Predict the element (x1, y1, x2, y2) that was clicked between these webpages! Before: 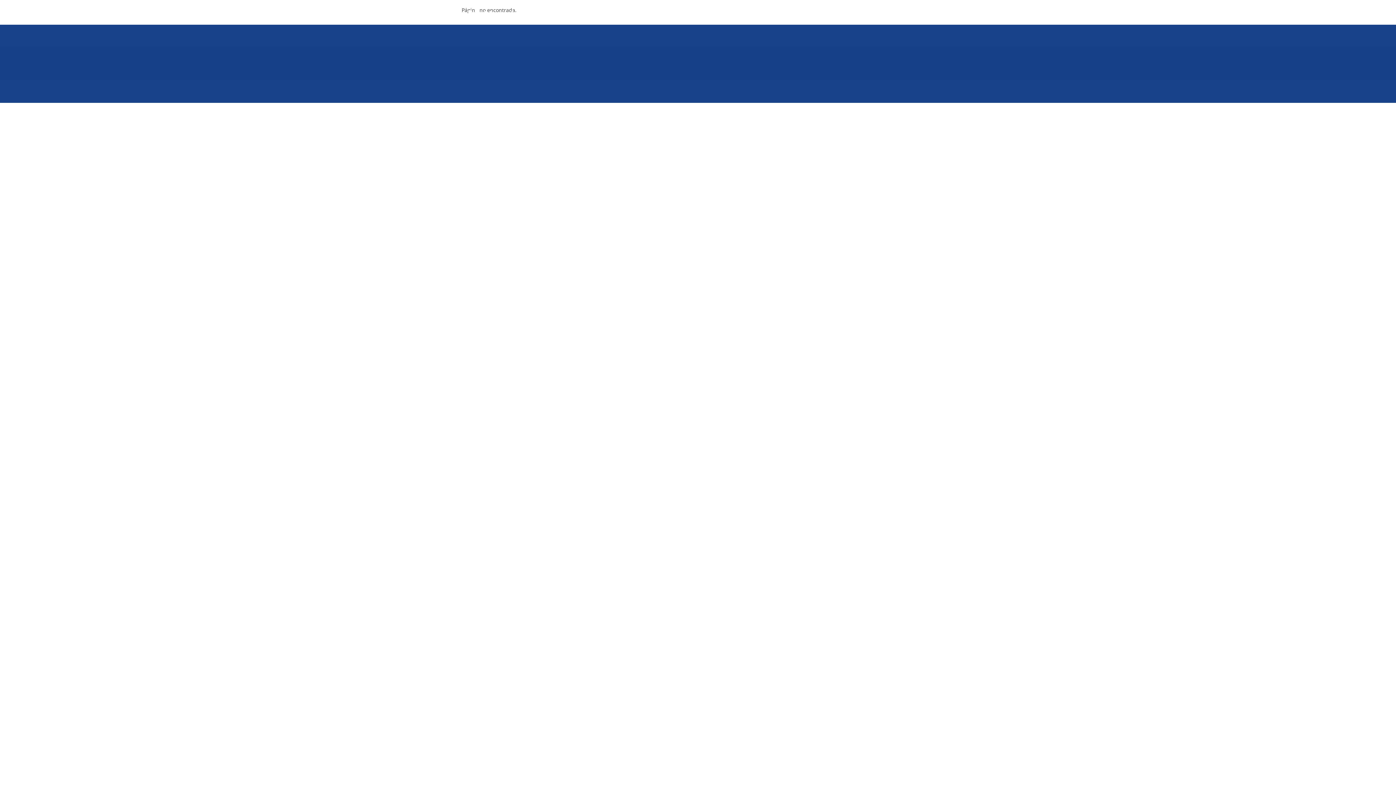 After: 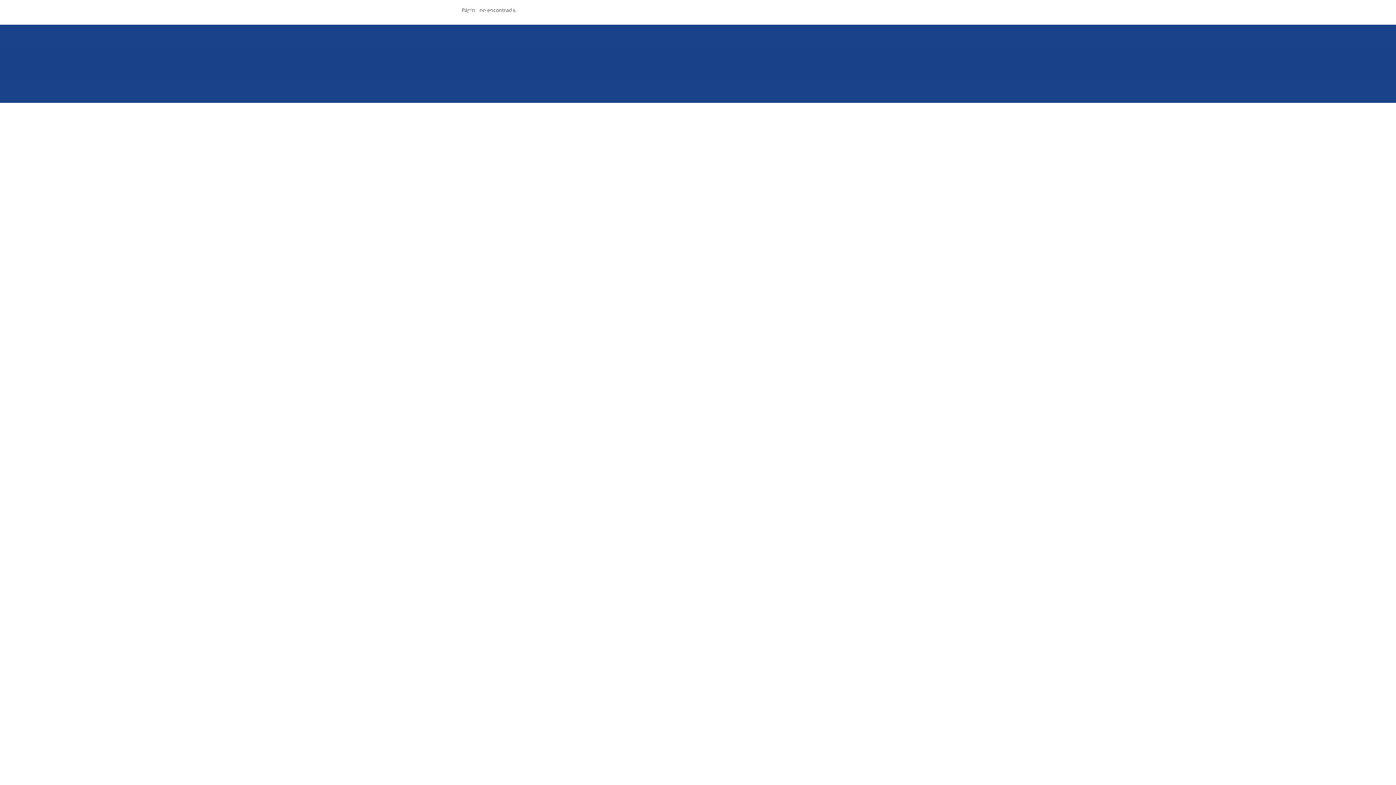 Action: bbox: (898, 10, 909, 21)